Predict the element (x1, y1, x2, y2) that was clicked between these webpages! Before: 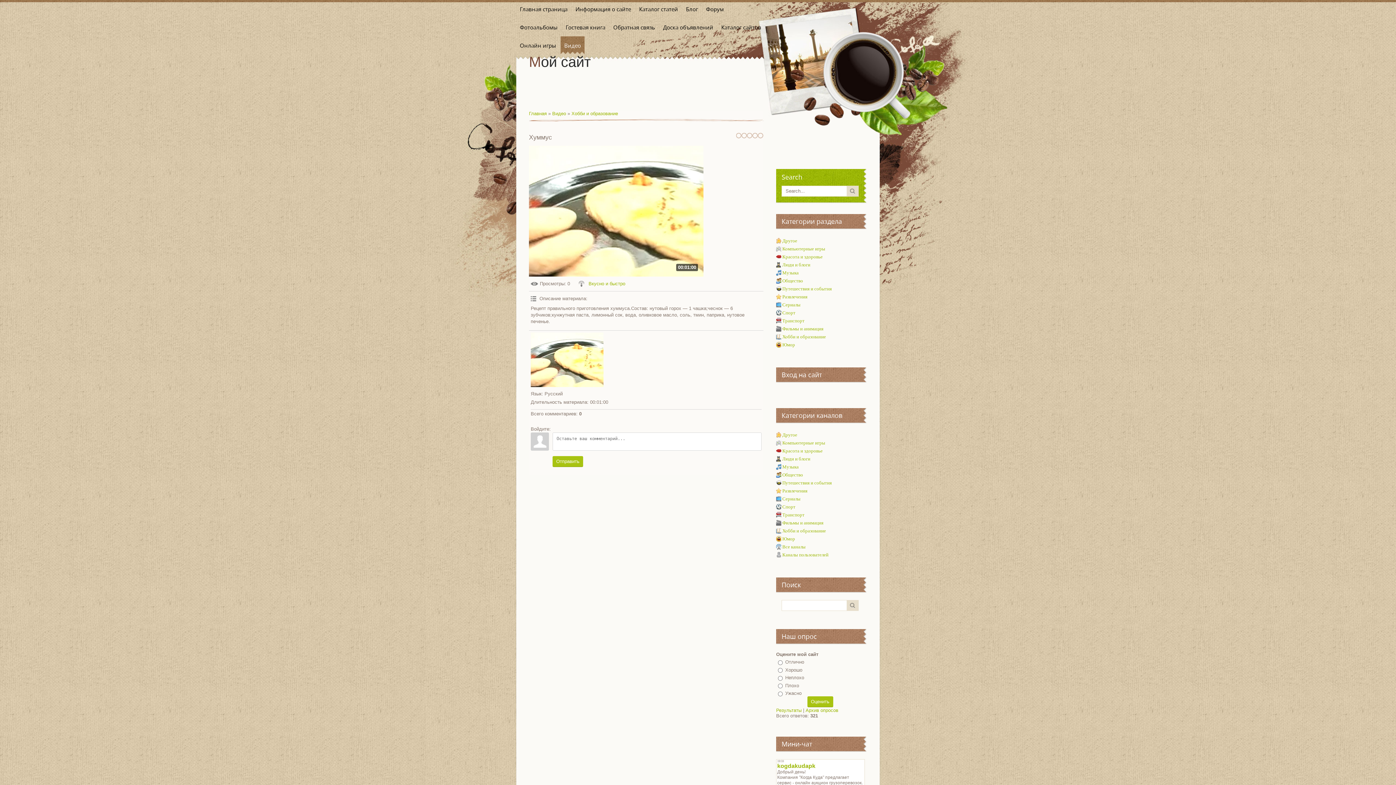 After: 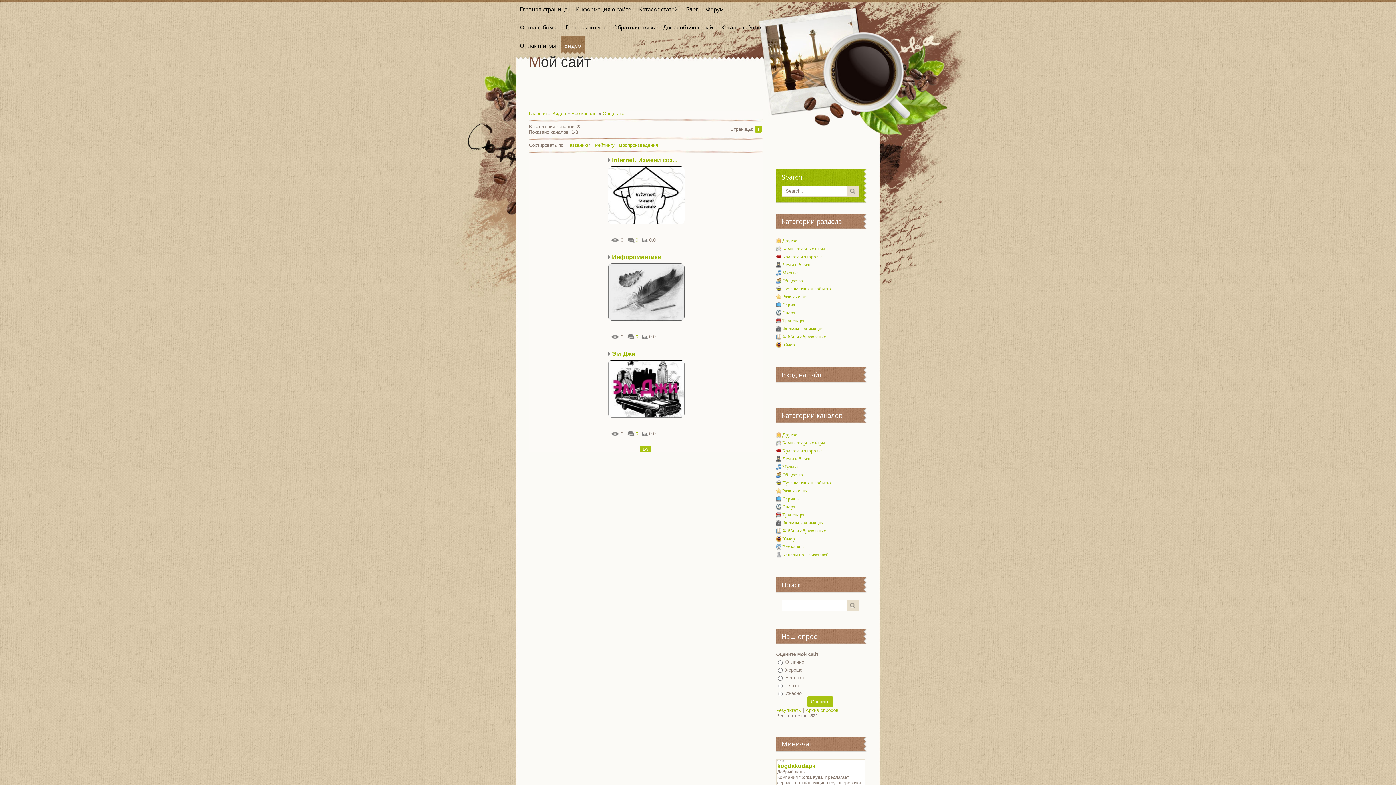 Action: bbox: (782, 472, 803, 477) label: Общество